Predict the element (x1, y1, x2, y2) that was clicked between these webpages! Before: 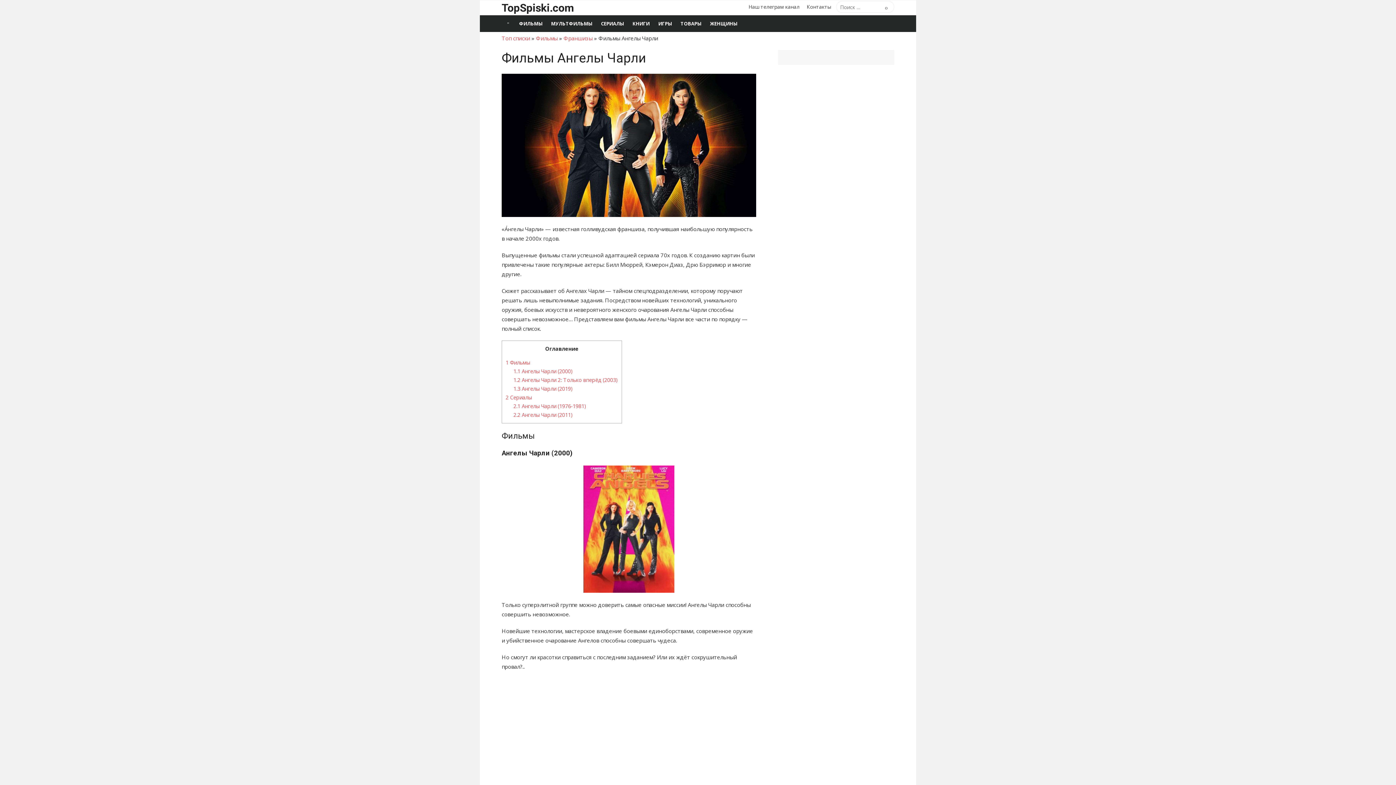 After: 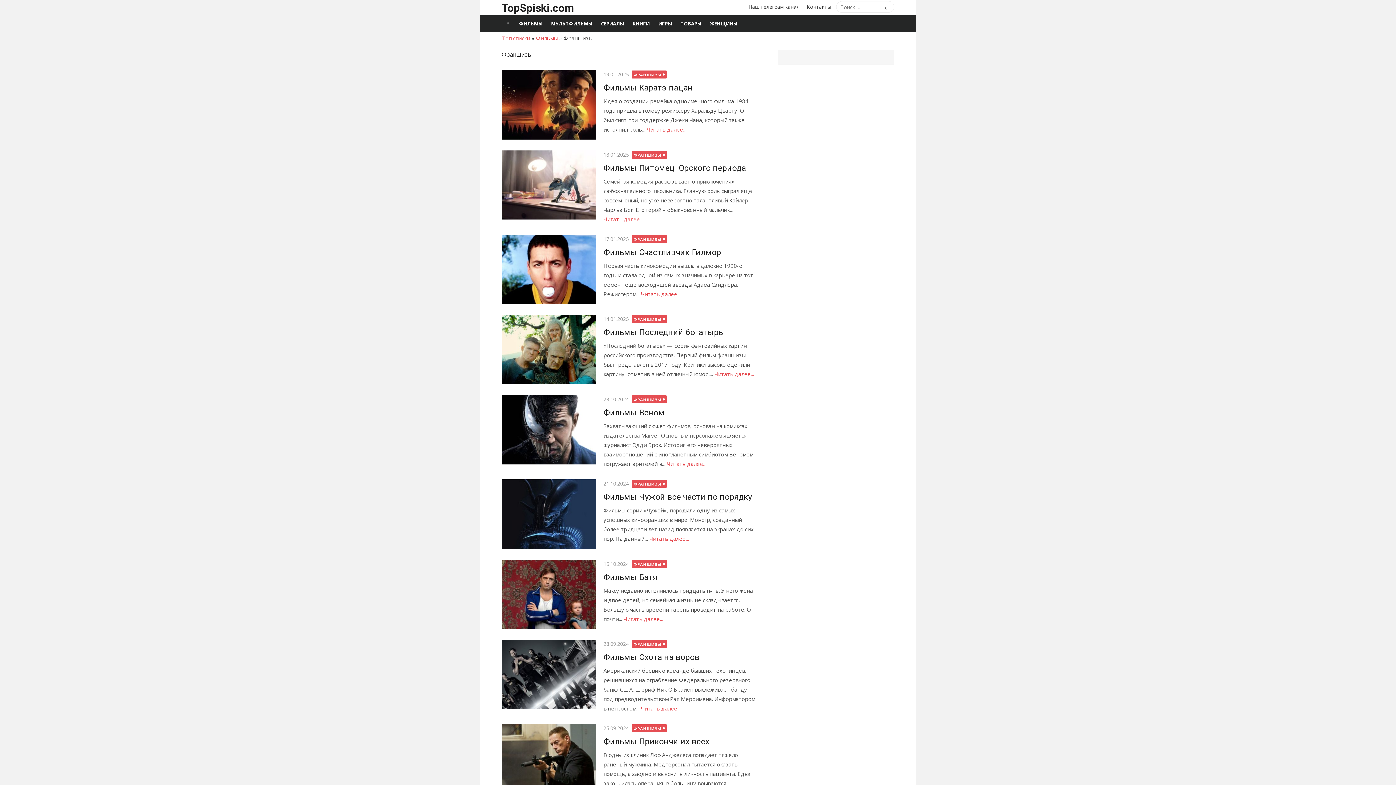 Action: bbox: (563, 34, 592, 41) label: Франшизы